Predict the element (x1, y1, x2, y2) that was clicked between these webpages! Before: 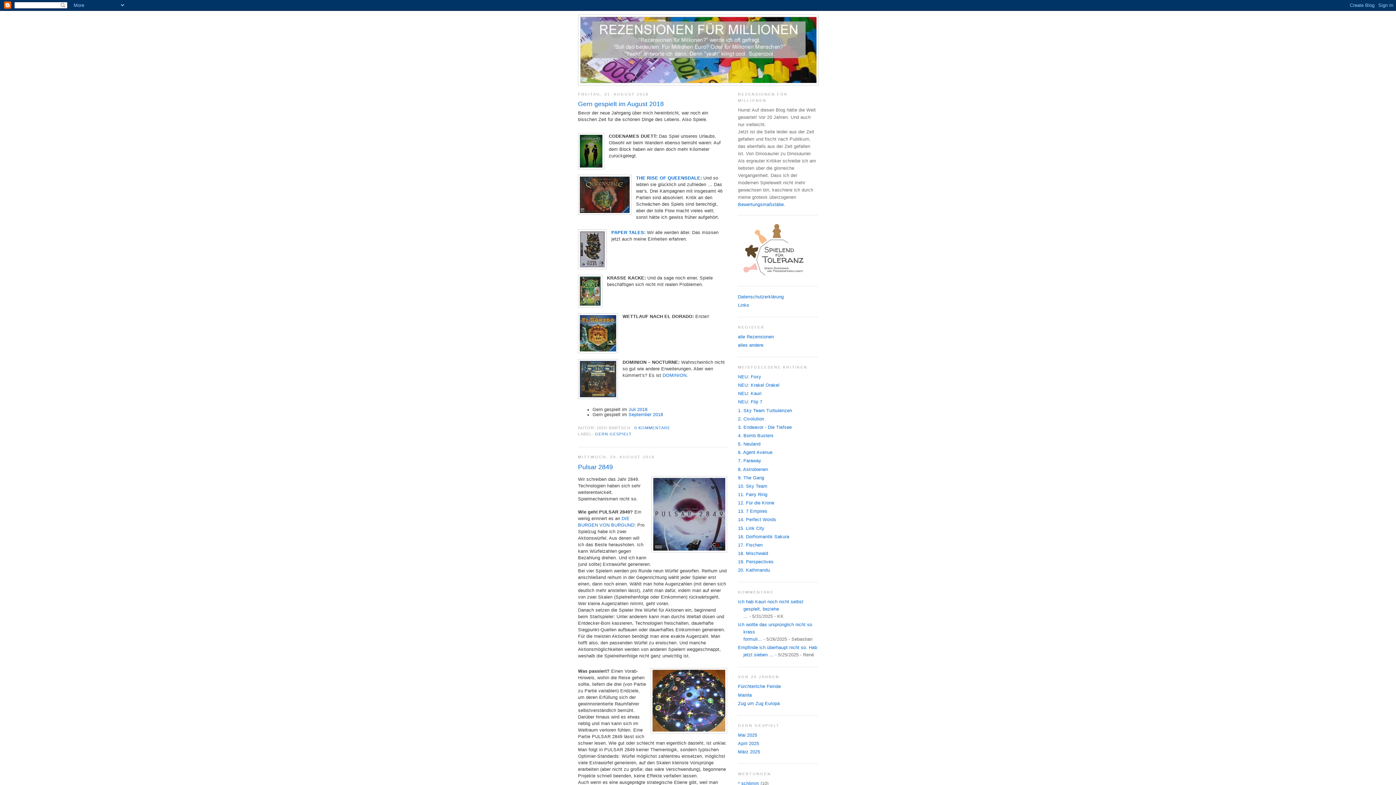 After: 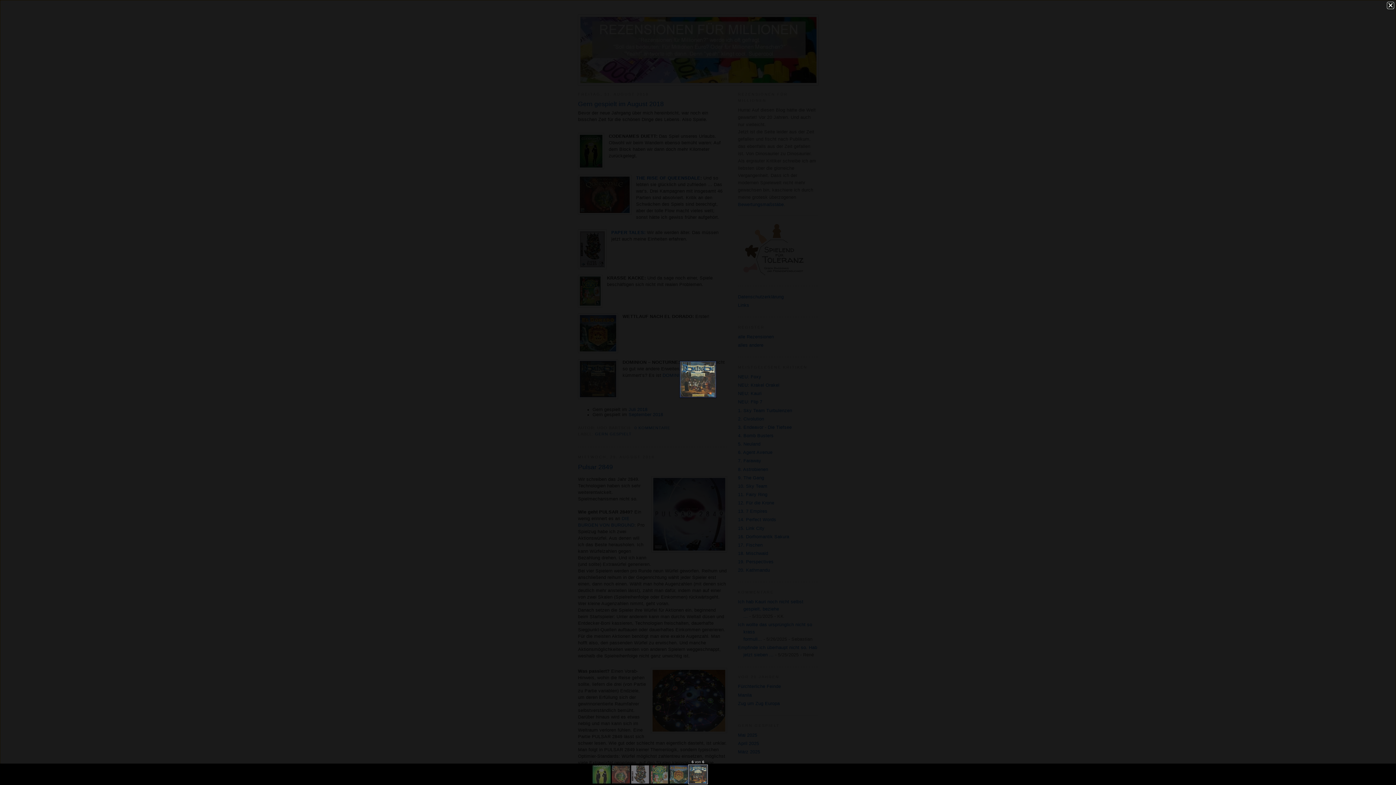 Action: bbox: (578, 359, 618, 400)